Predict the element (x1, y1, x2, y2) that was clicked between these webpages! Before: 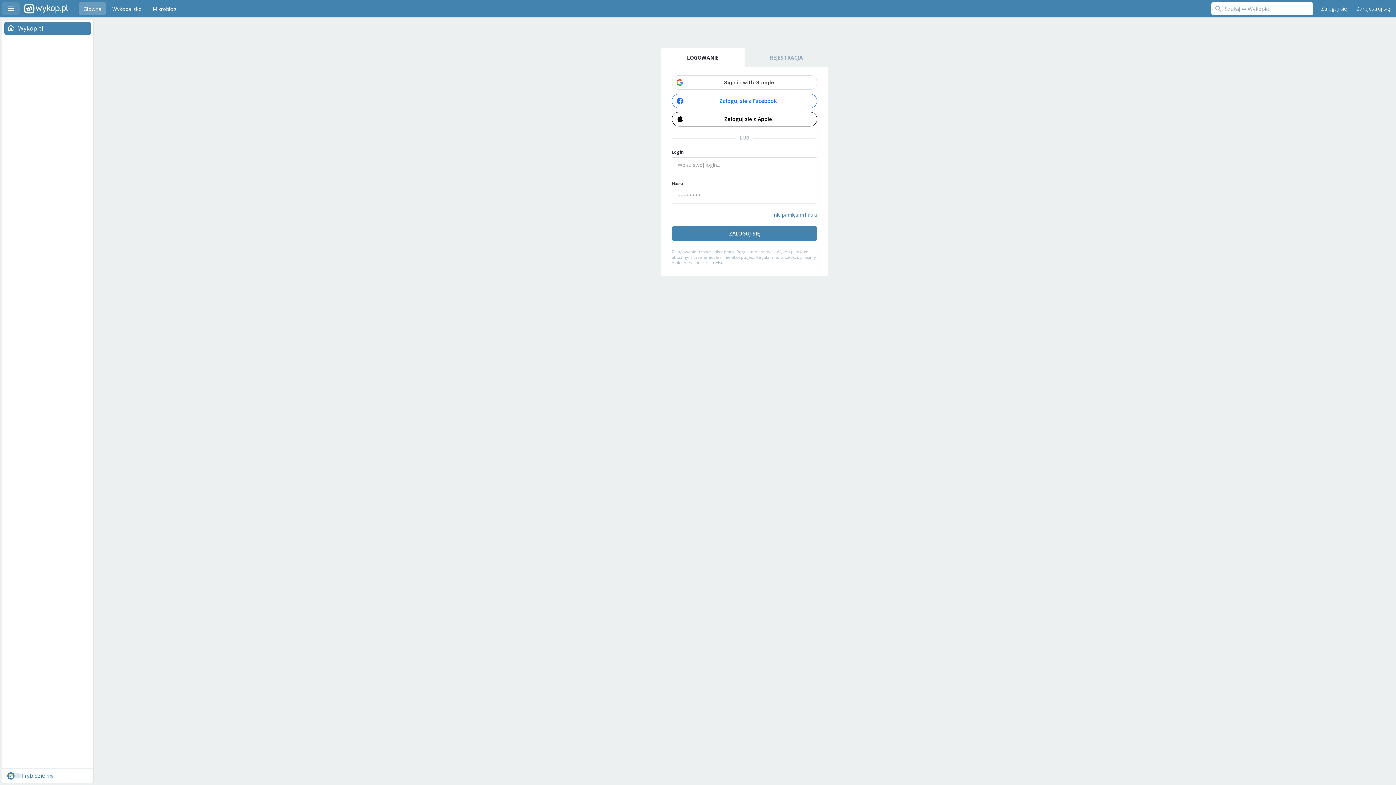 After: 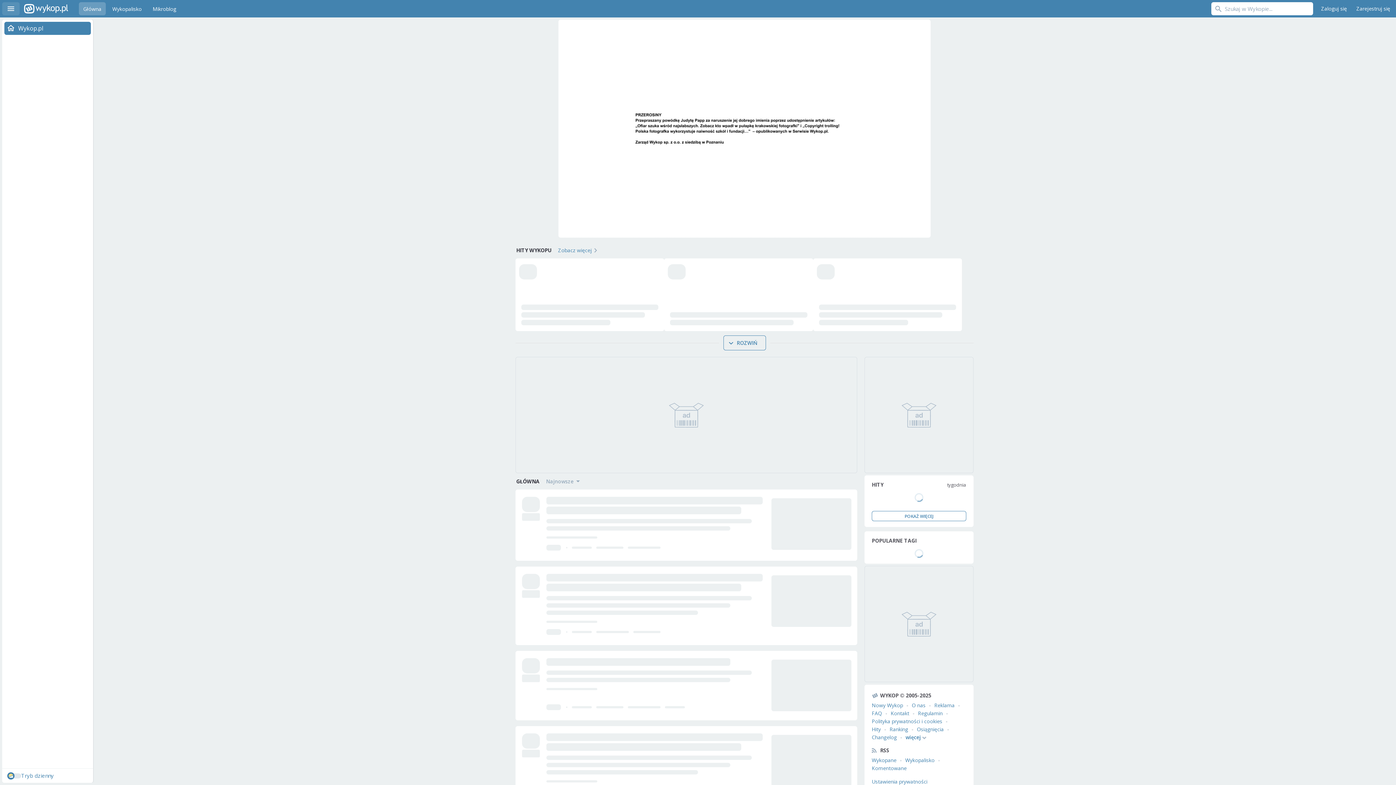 Action: bbox: (78, 2, 105, 15) label: Główna